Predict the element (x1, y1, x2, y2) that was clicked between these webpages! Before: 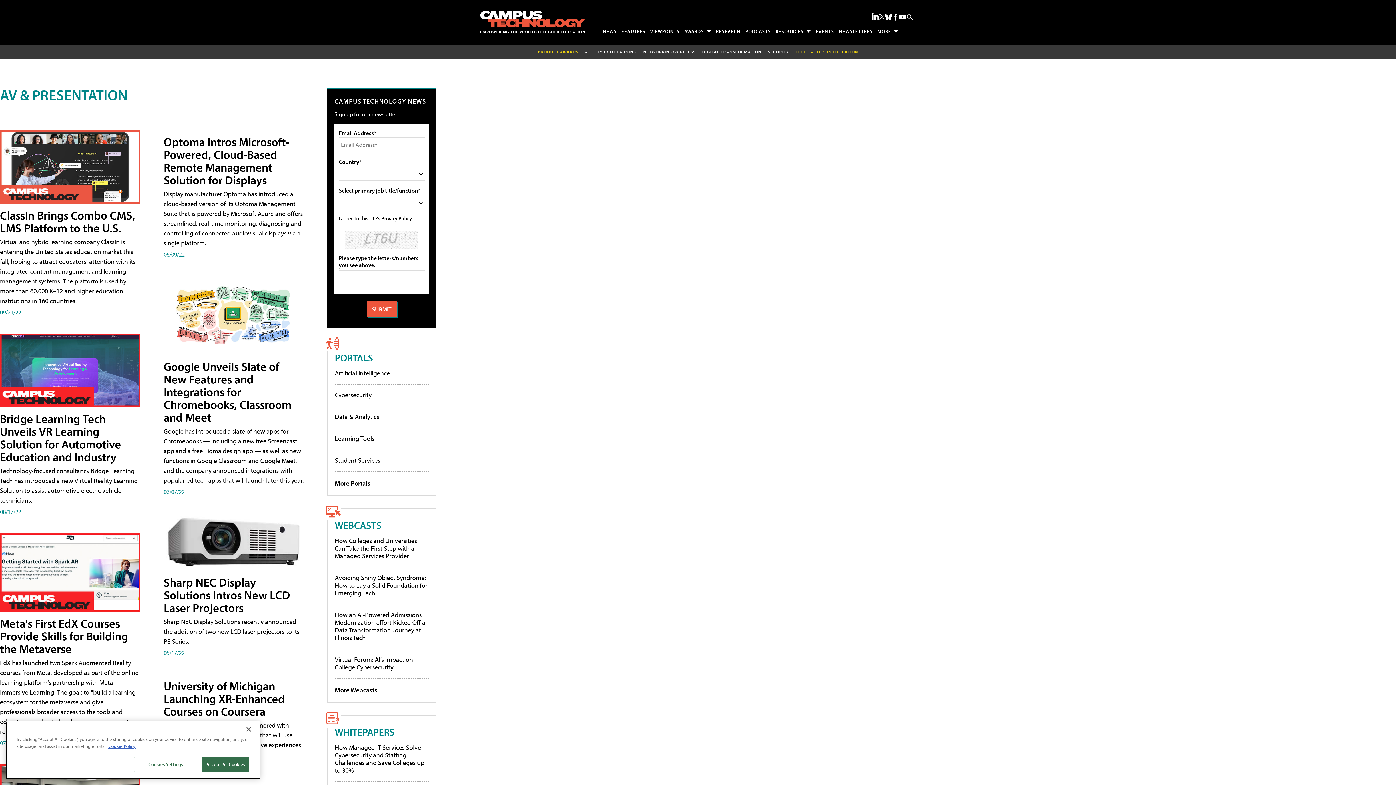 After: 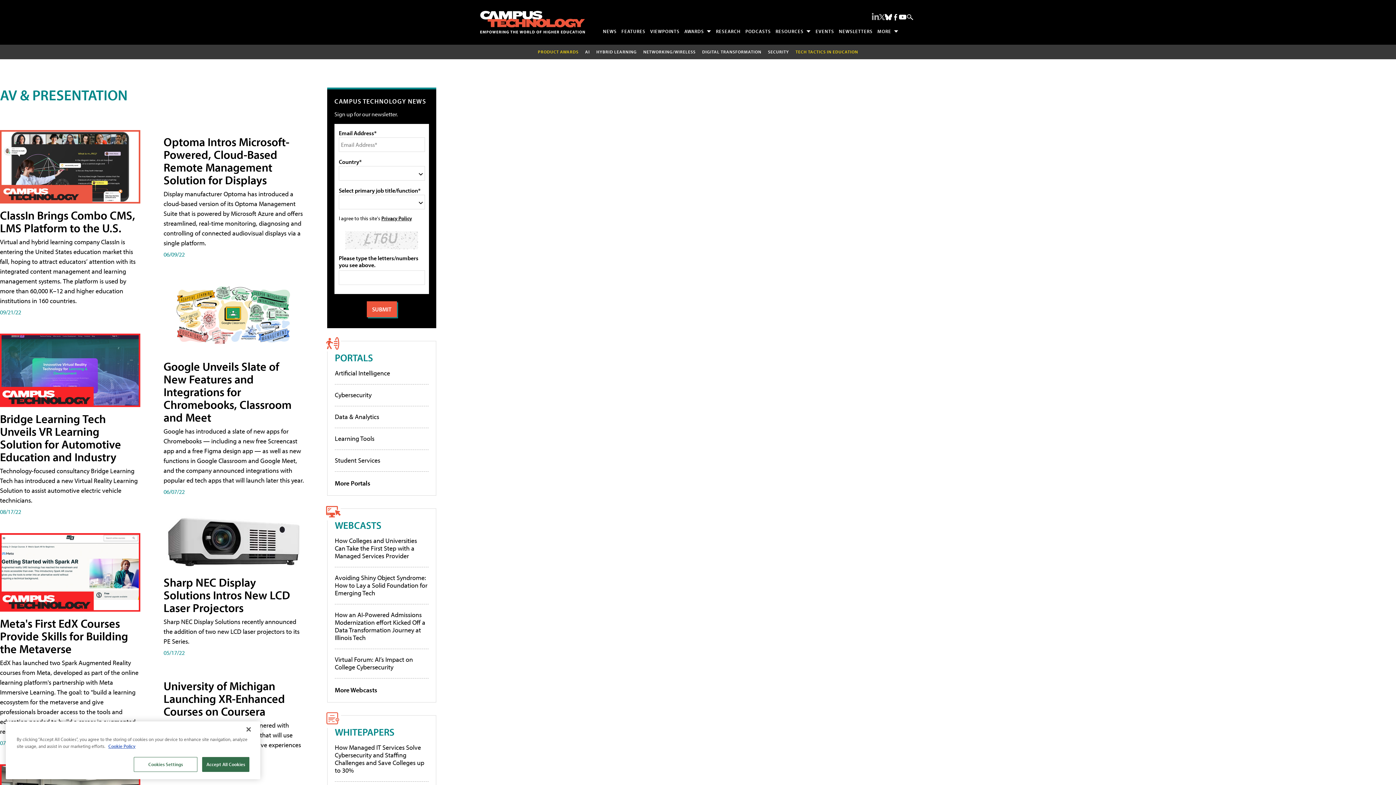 Action: label: Follow Us on LinkedIn bbox: (872, 12, 879, 20)